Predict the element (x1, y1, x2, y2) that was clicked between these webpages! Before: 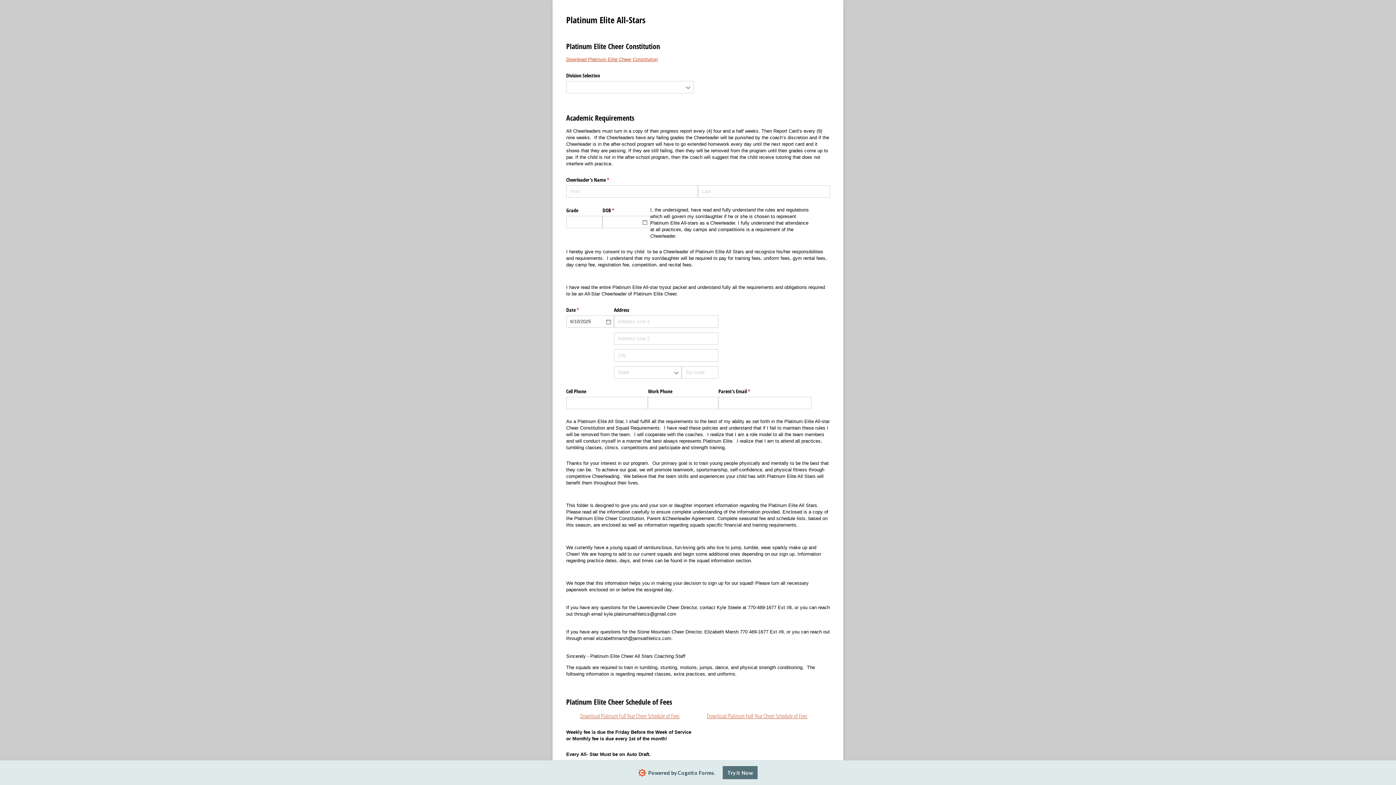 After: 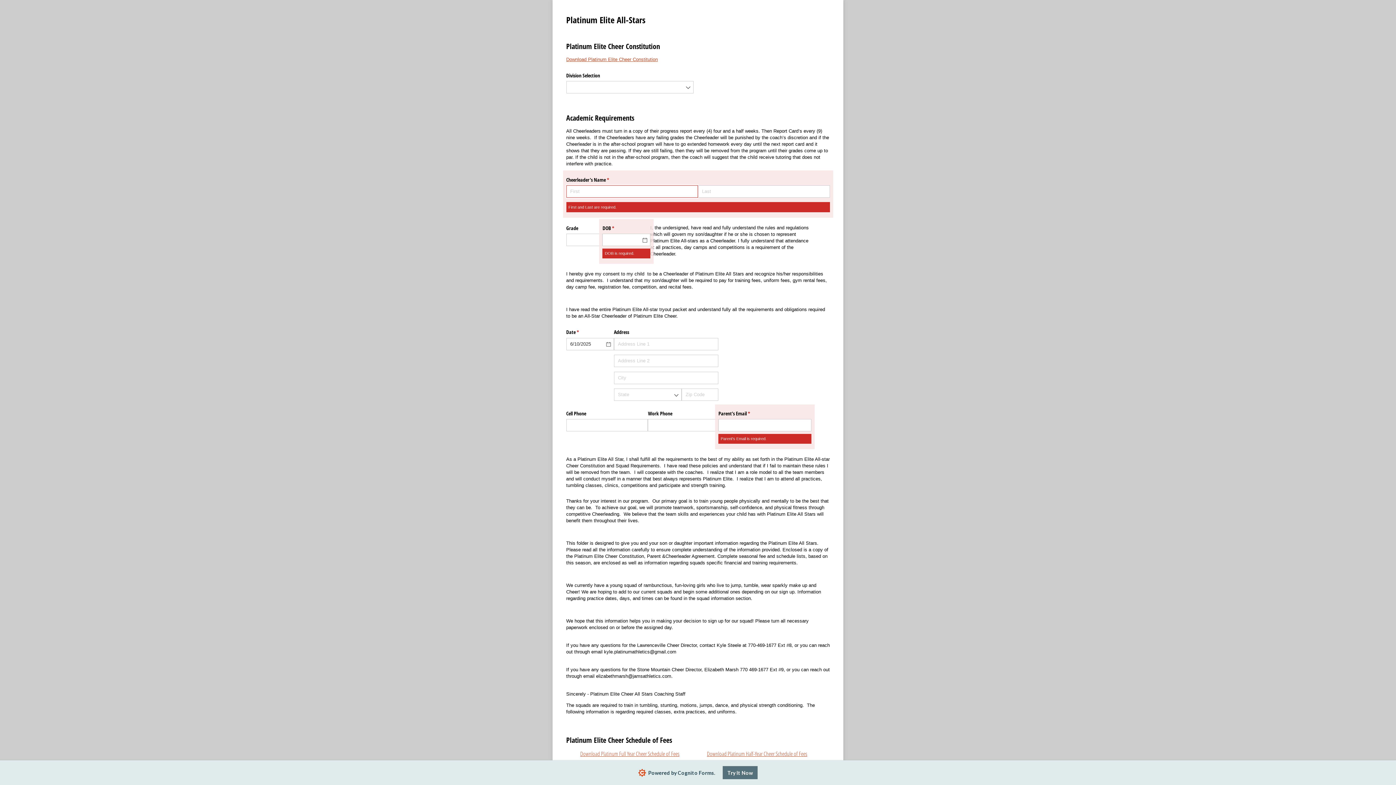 Action: bbox: (561, 553, 590, 566) label: Submit